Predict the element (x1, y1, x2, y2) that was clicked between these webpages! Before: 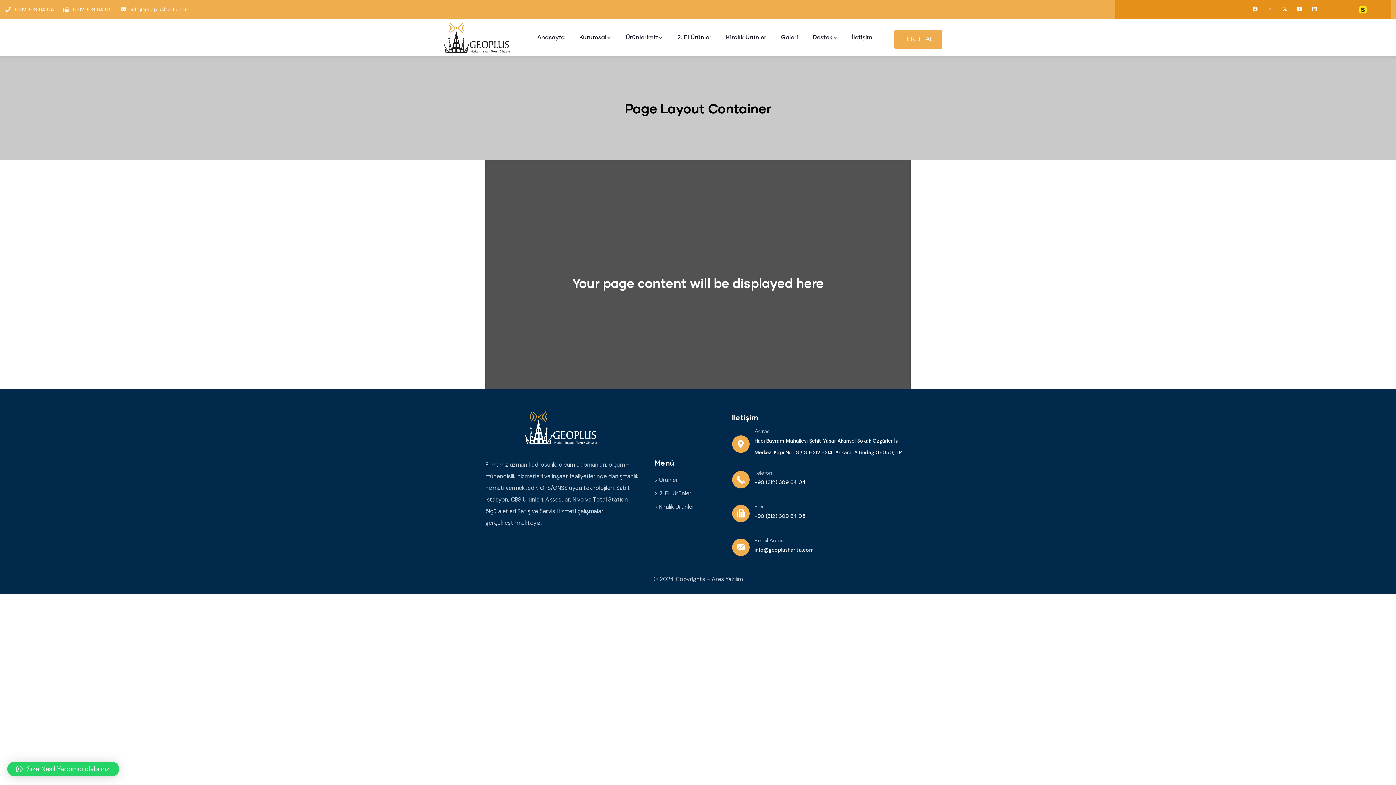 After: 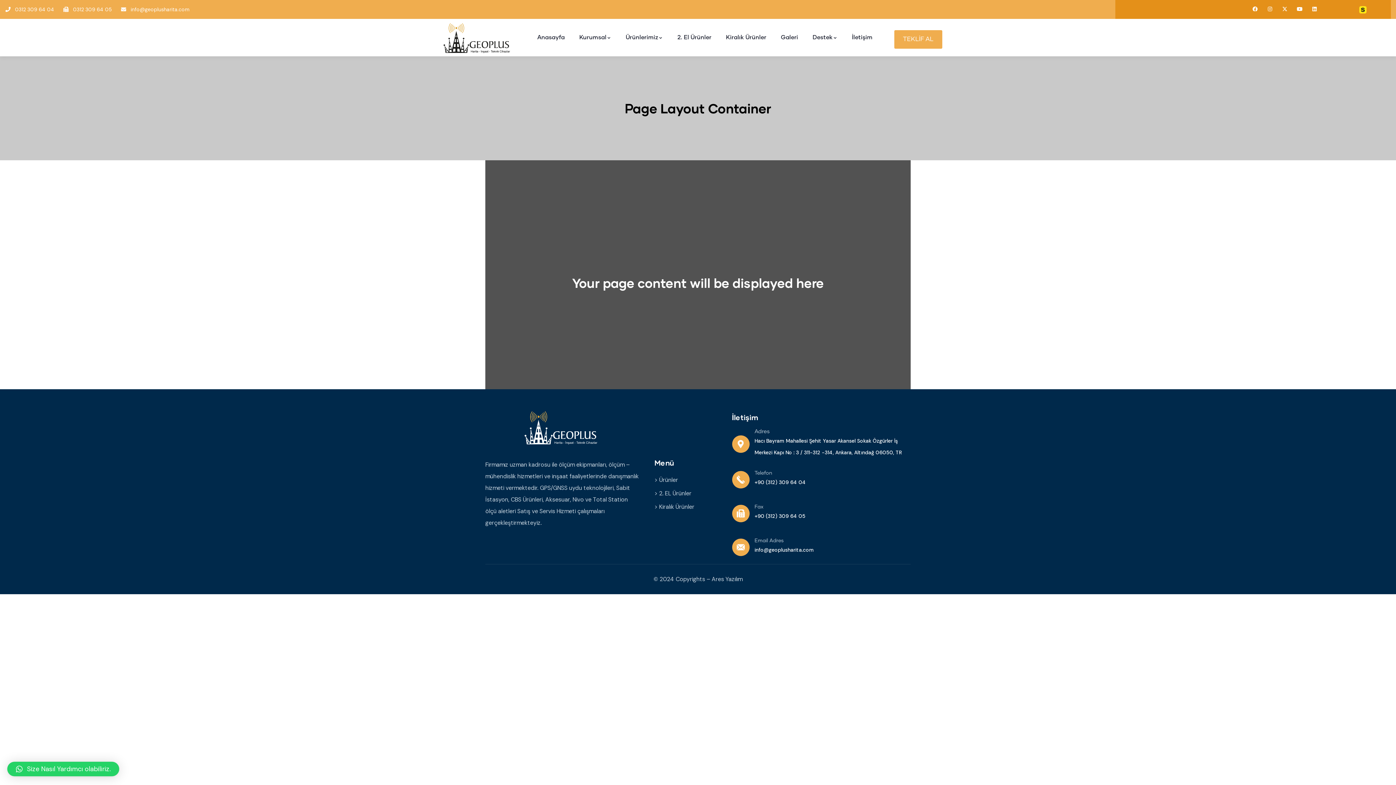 Action: label: Size Nasıl Yardımcı olabiliriz. bbox: (7, 762, 119, 776)